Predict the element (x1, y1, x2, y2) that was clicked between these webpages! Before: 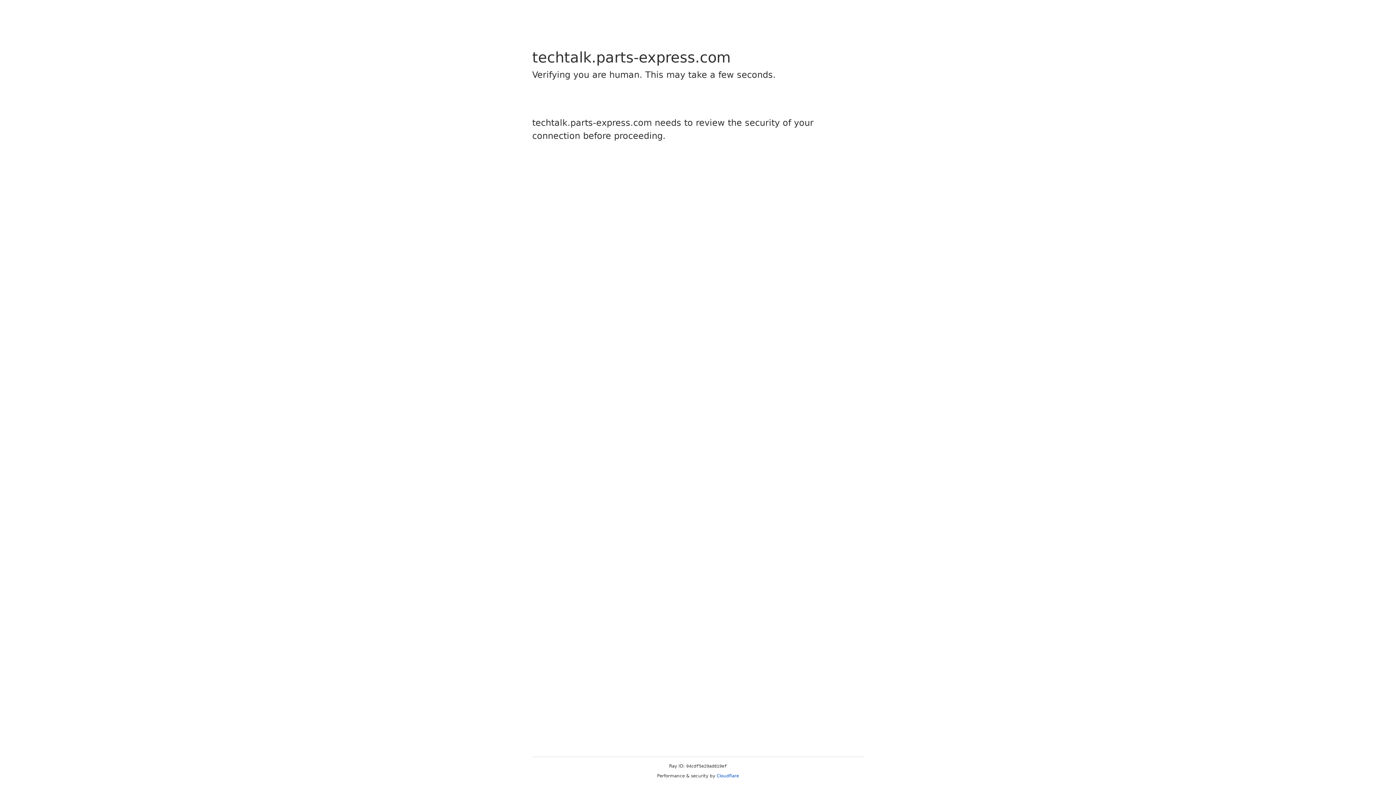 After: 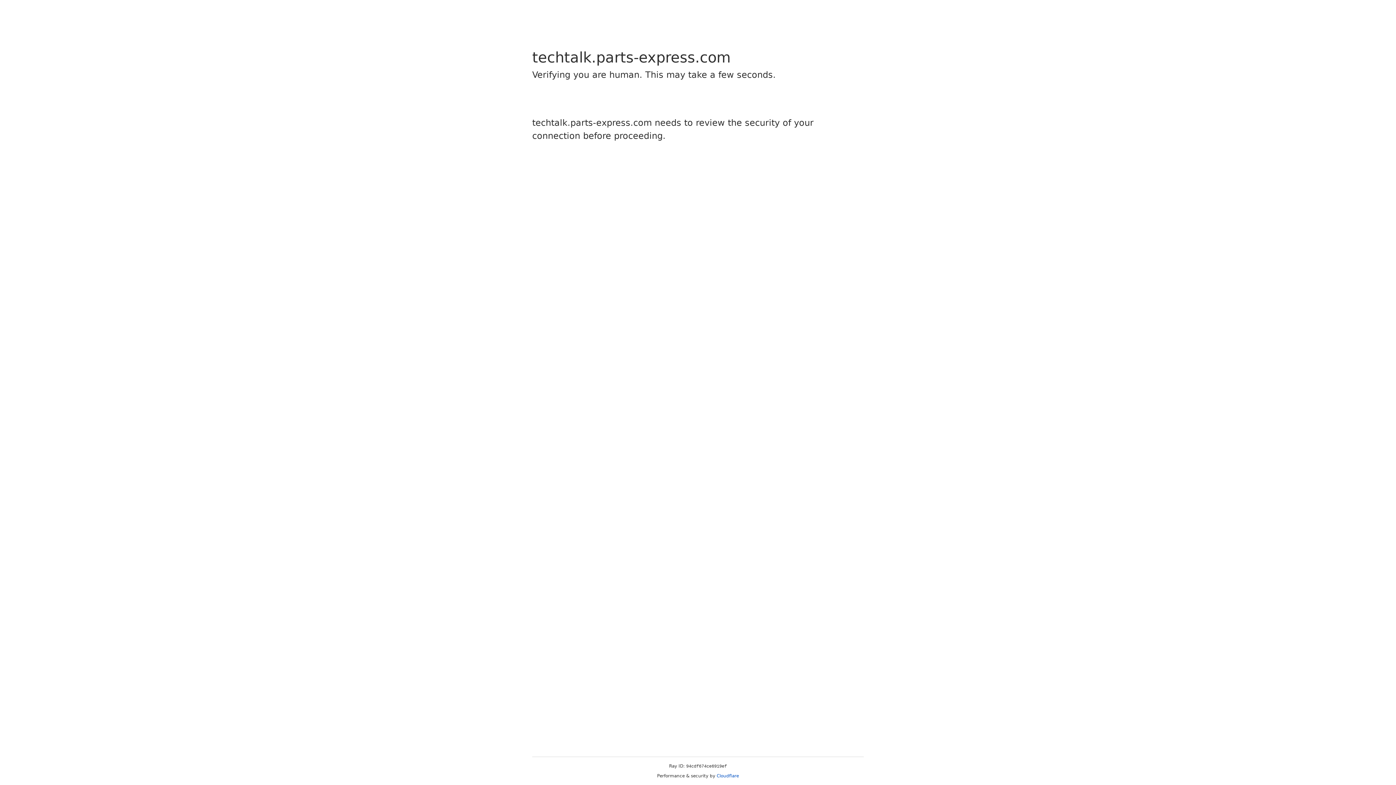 Action: bbox: (716, 773, 739, 778) label: Cloudflare